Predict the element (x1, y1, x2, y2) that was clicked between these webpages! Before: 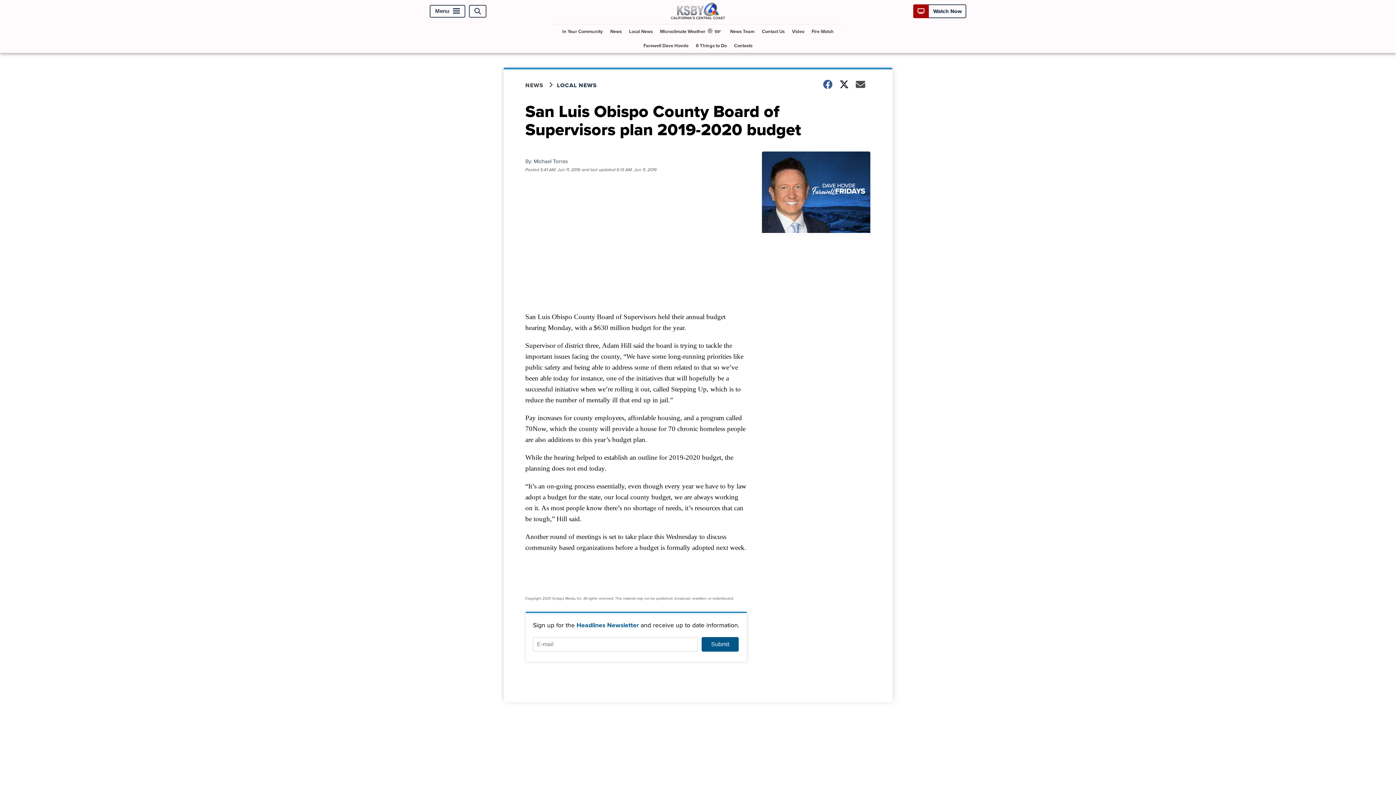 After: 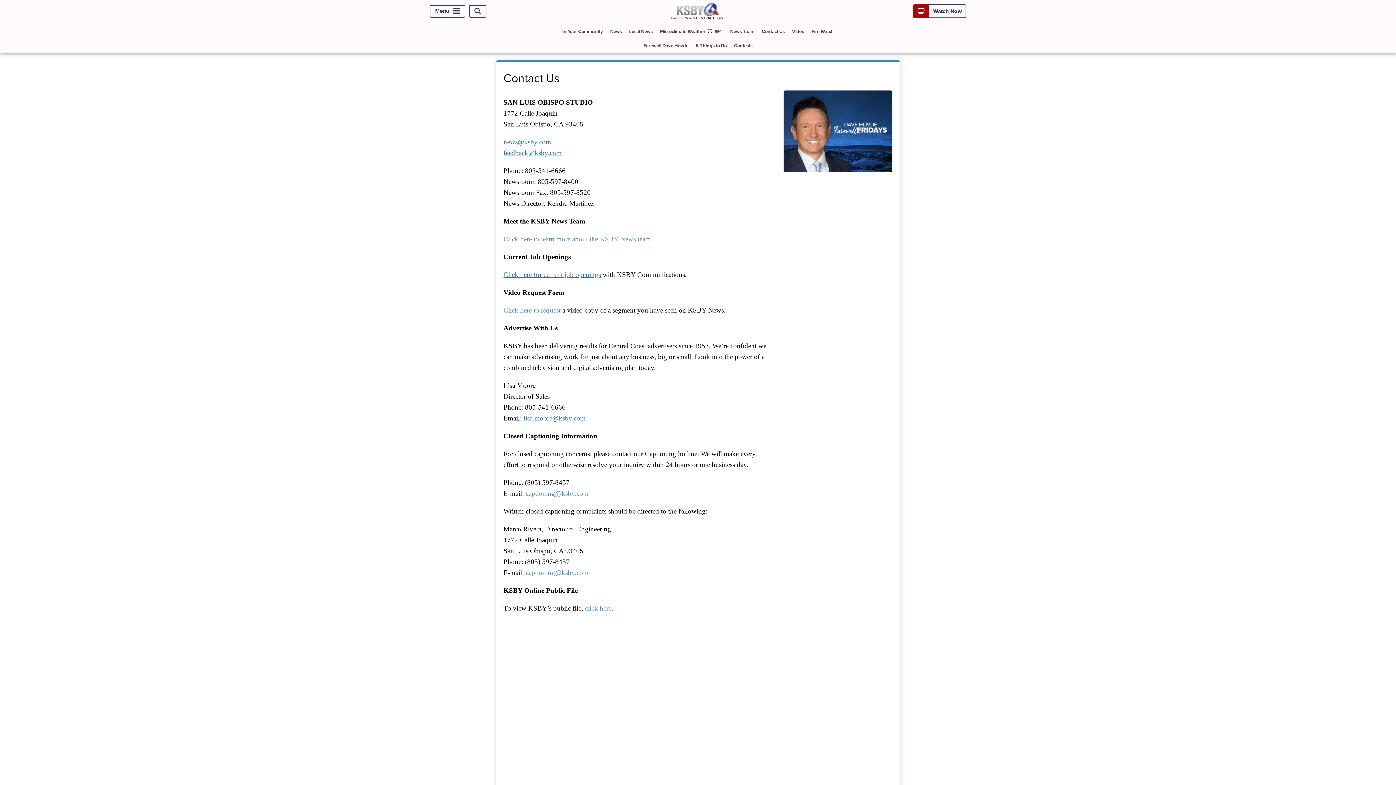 Action: bbox: (759, 24, 787, 38) label: Contact Us